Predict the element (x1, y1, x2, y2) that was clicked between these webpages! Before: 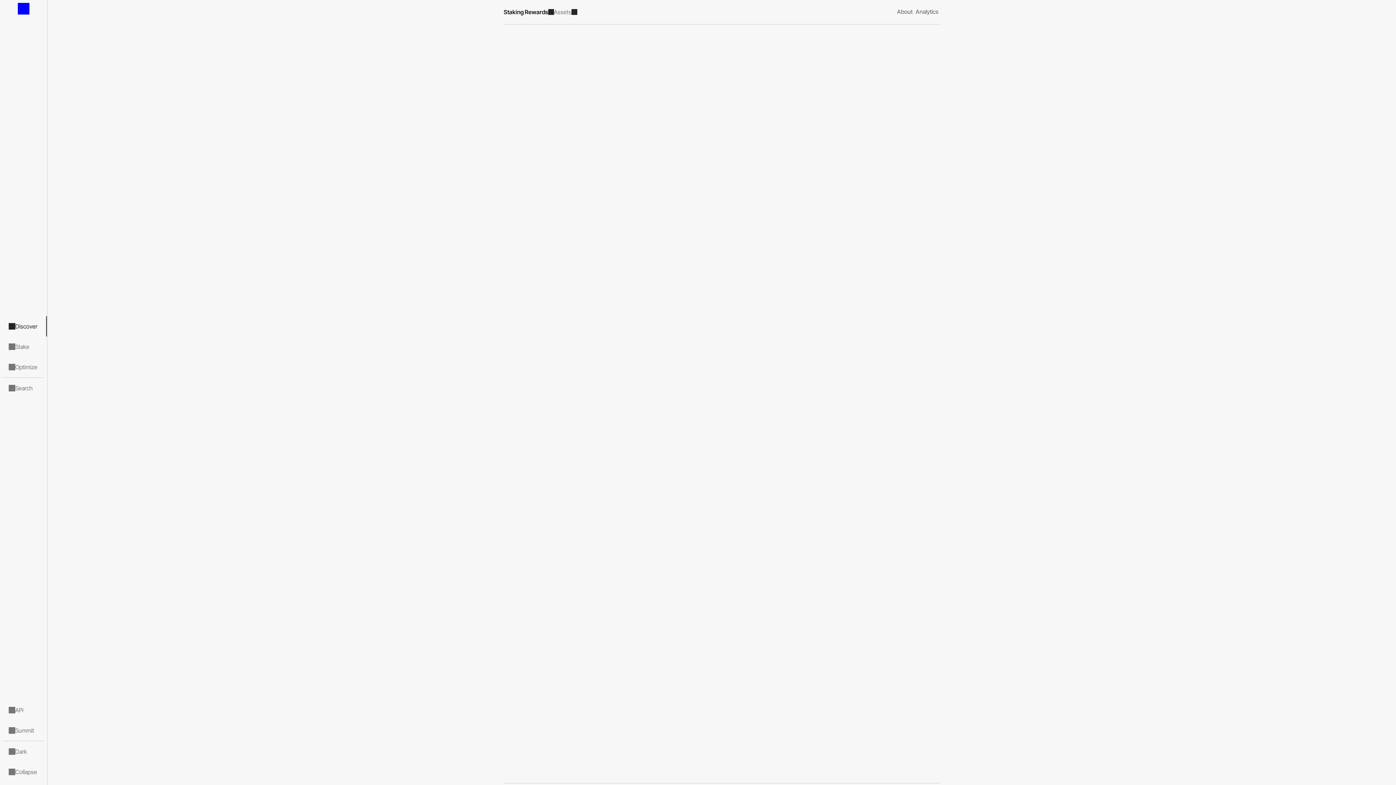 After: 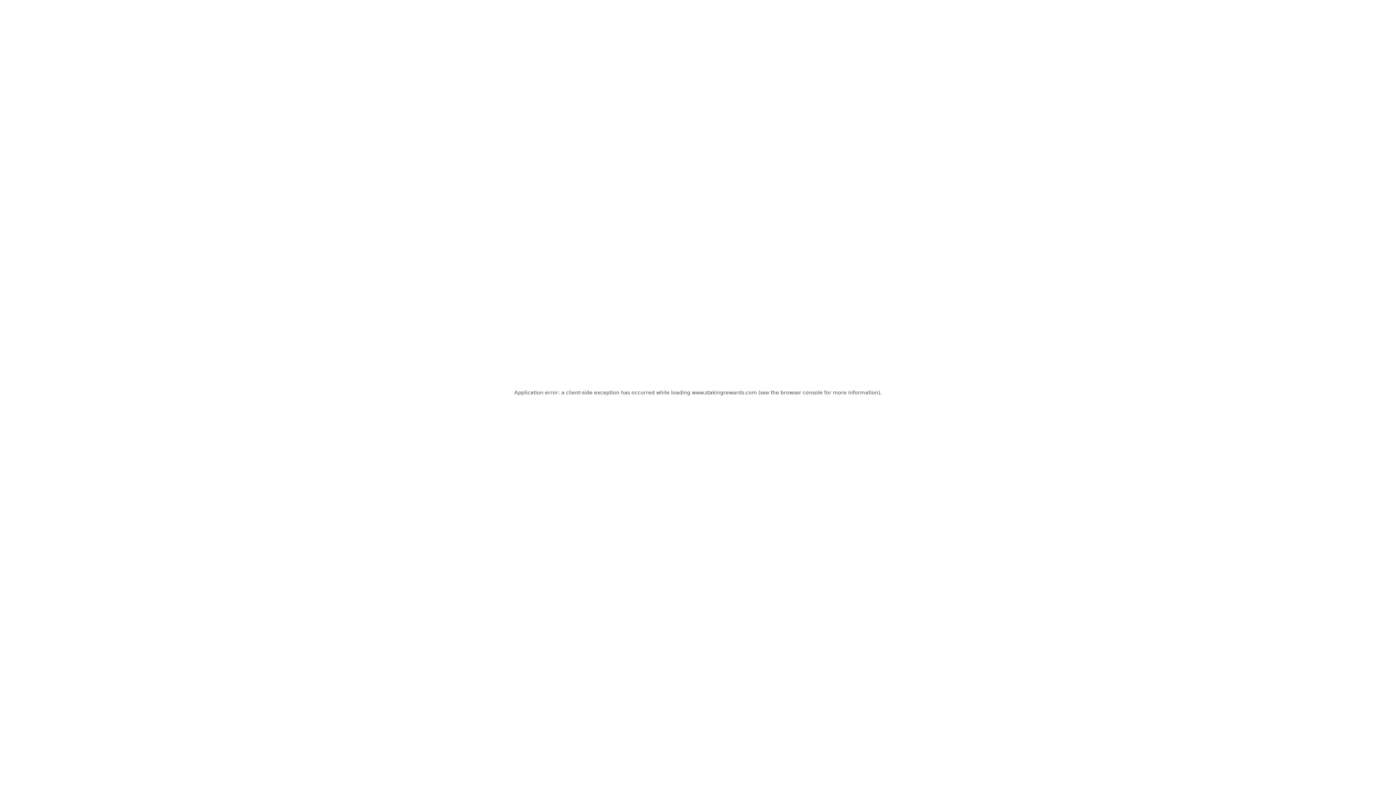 Action: label: Link to /assets bbox: (554, 7, 571, 16)